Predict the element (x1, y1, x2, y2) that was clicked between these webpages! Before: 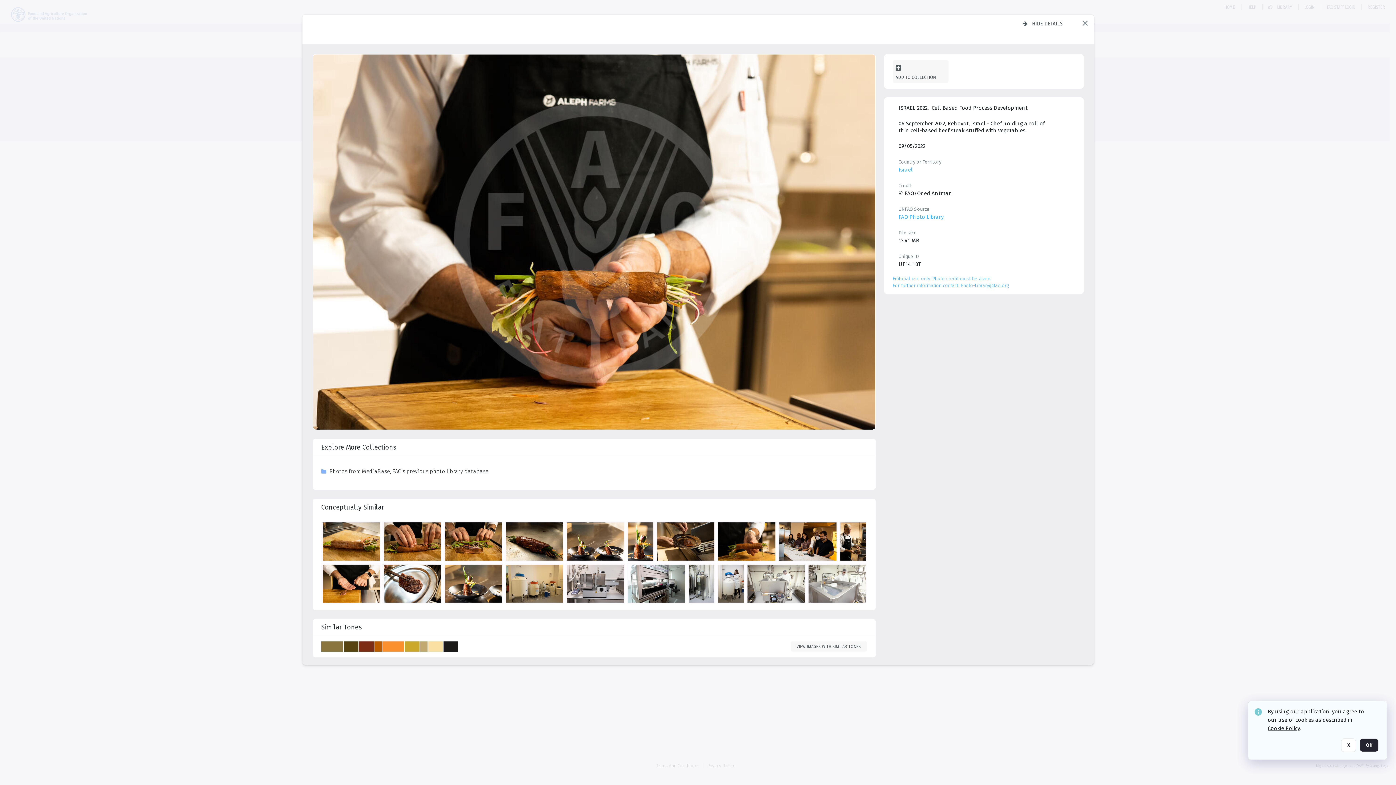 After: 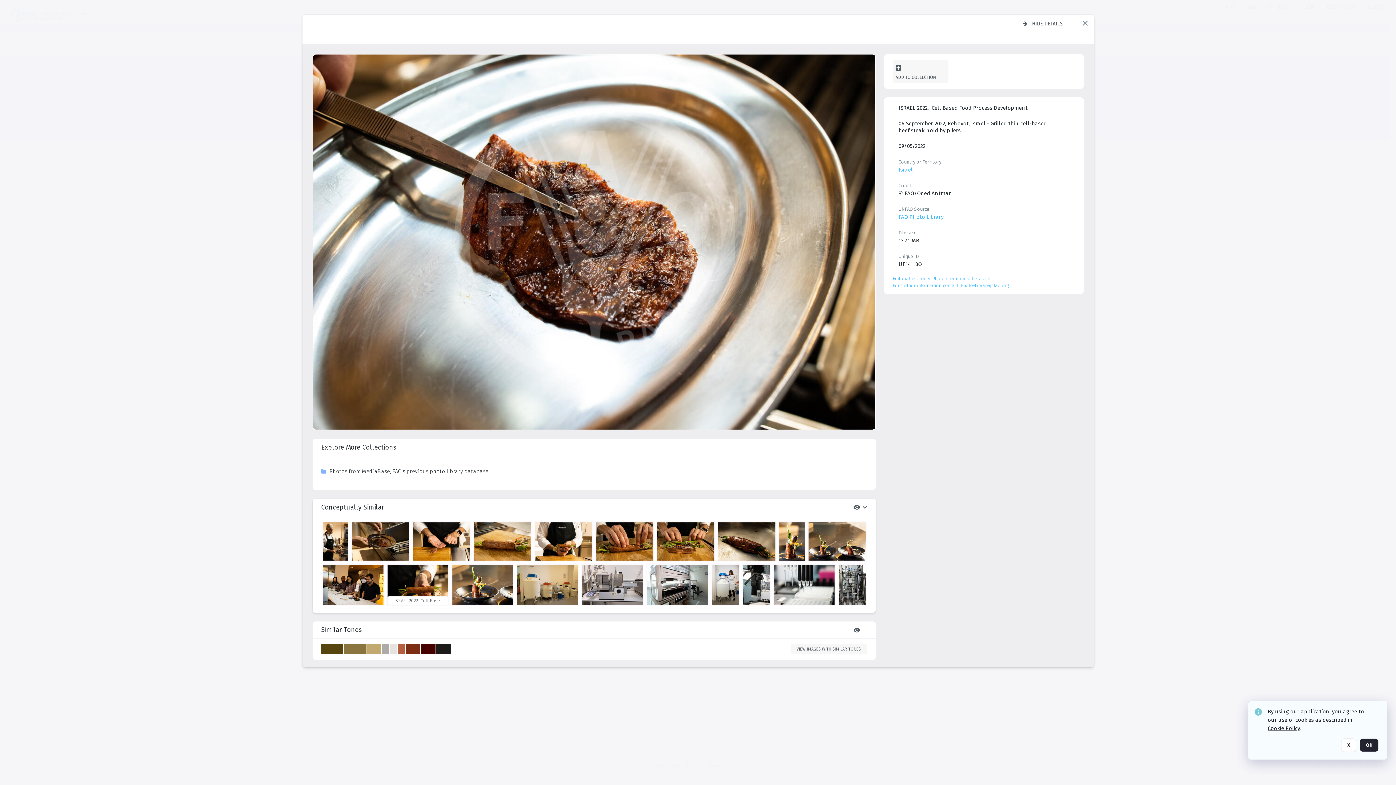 Action: label: details bbox: (383, 564, 443, 605)